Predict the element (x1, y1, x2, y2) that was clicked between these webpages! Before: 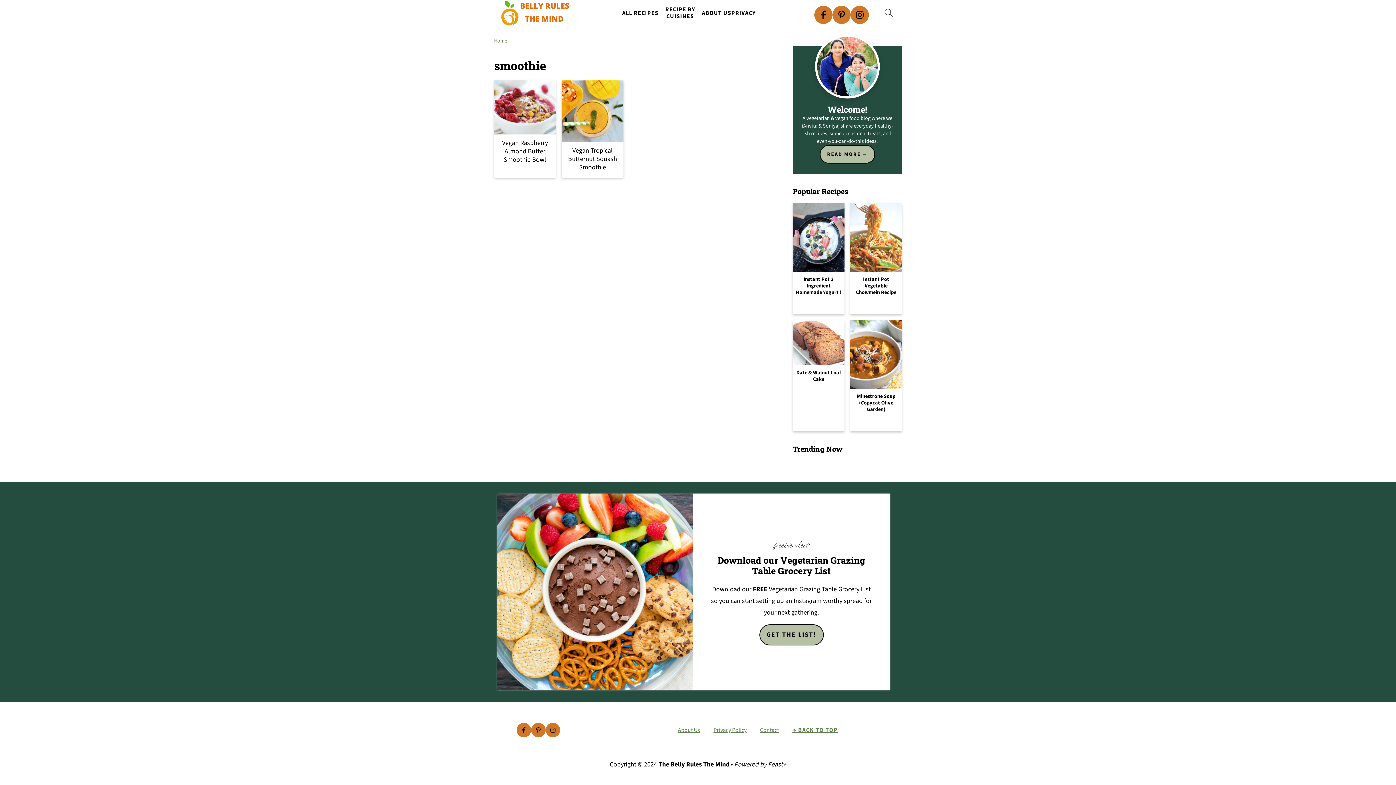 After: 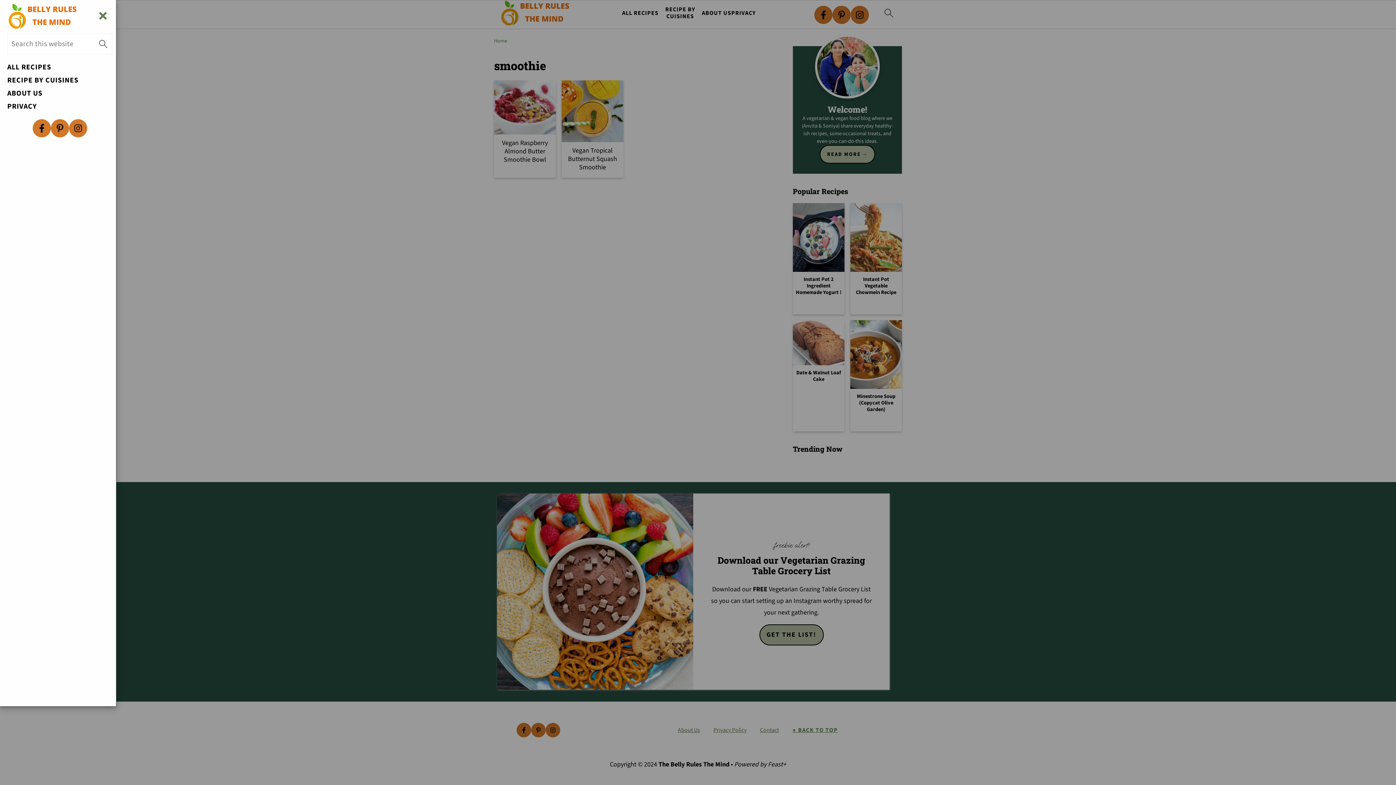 Action: bbox: (880, 3, 898, 26)